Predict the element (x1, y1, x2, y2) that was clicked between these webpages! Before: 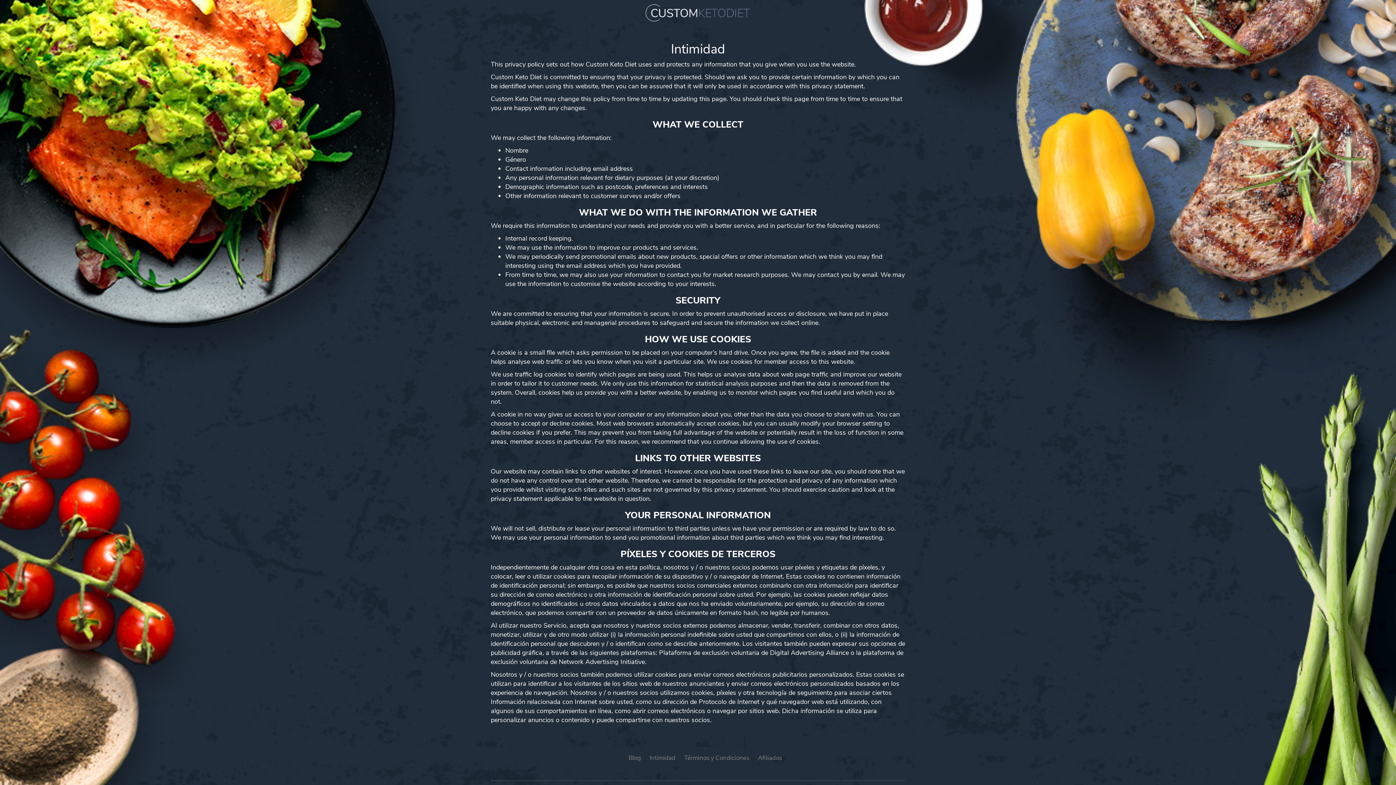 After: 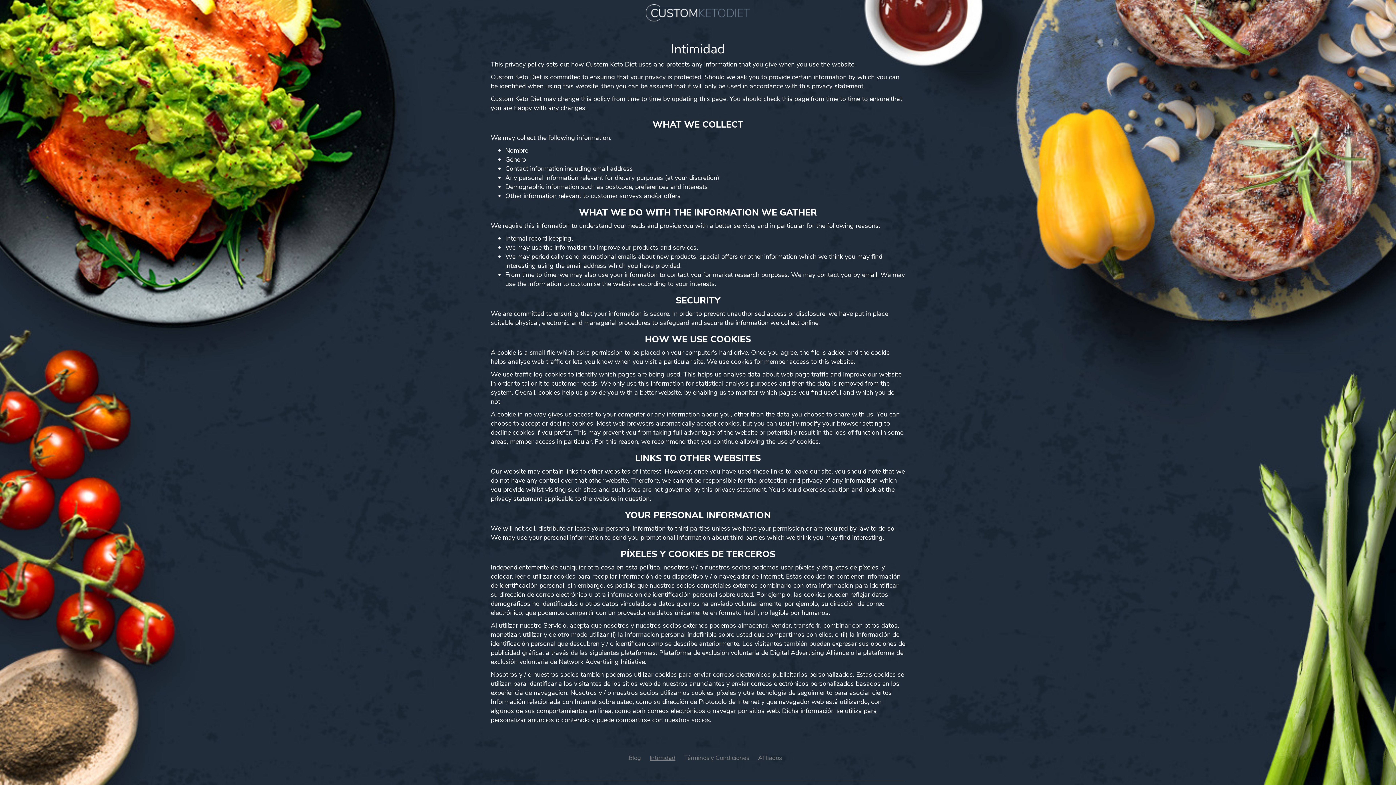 Action: bbox: (649, 754, 675, 762) label: Intimidad